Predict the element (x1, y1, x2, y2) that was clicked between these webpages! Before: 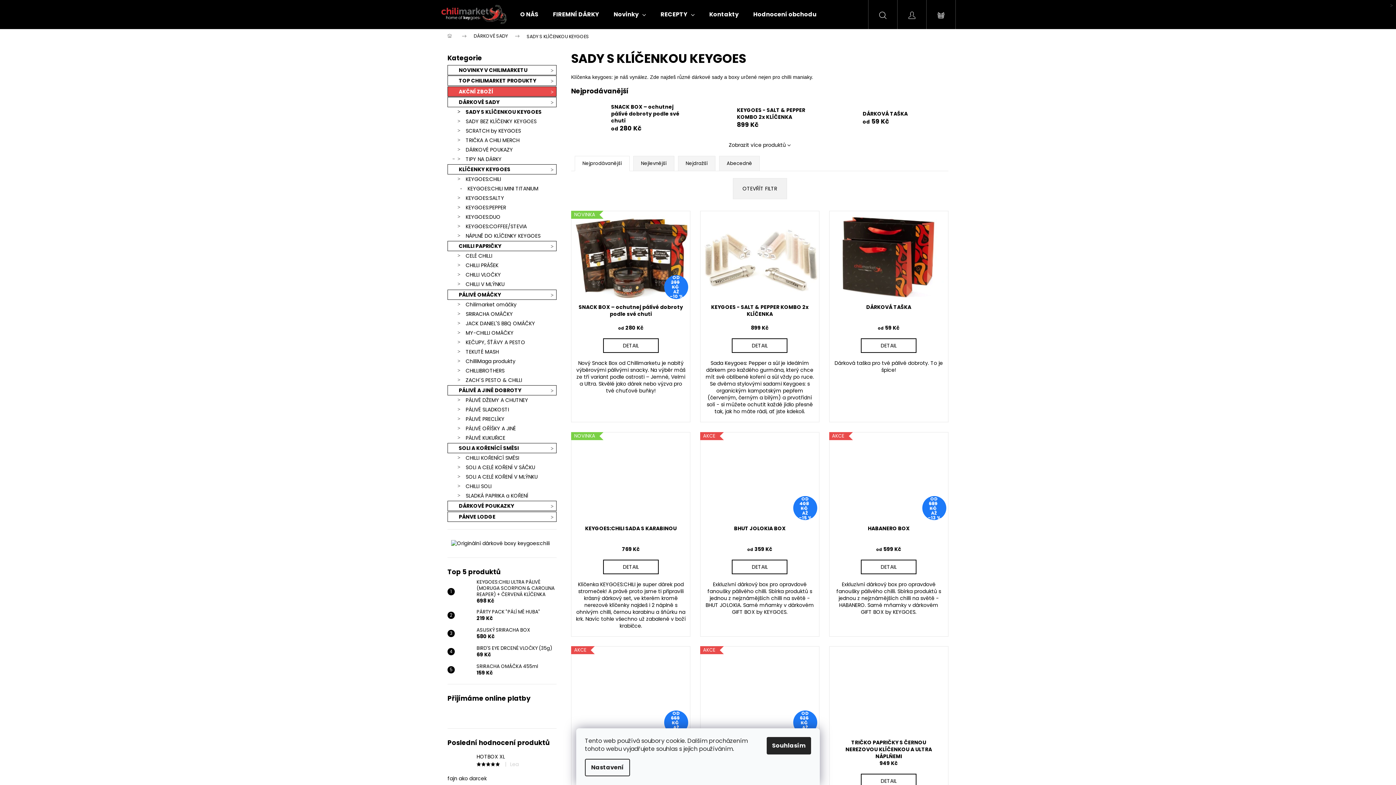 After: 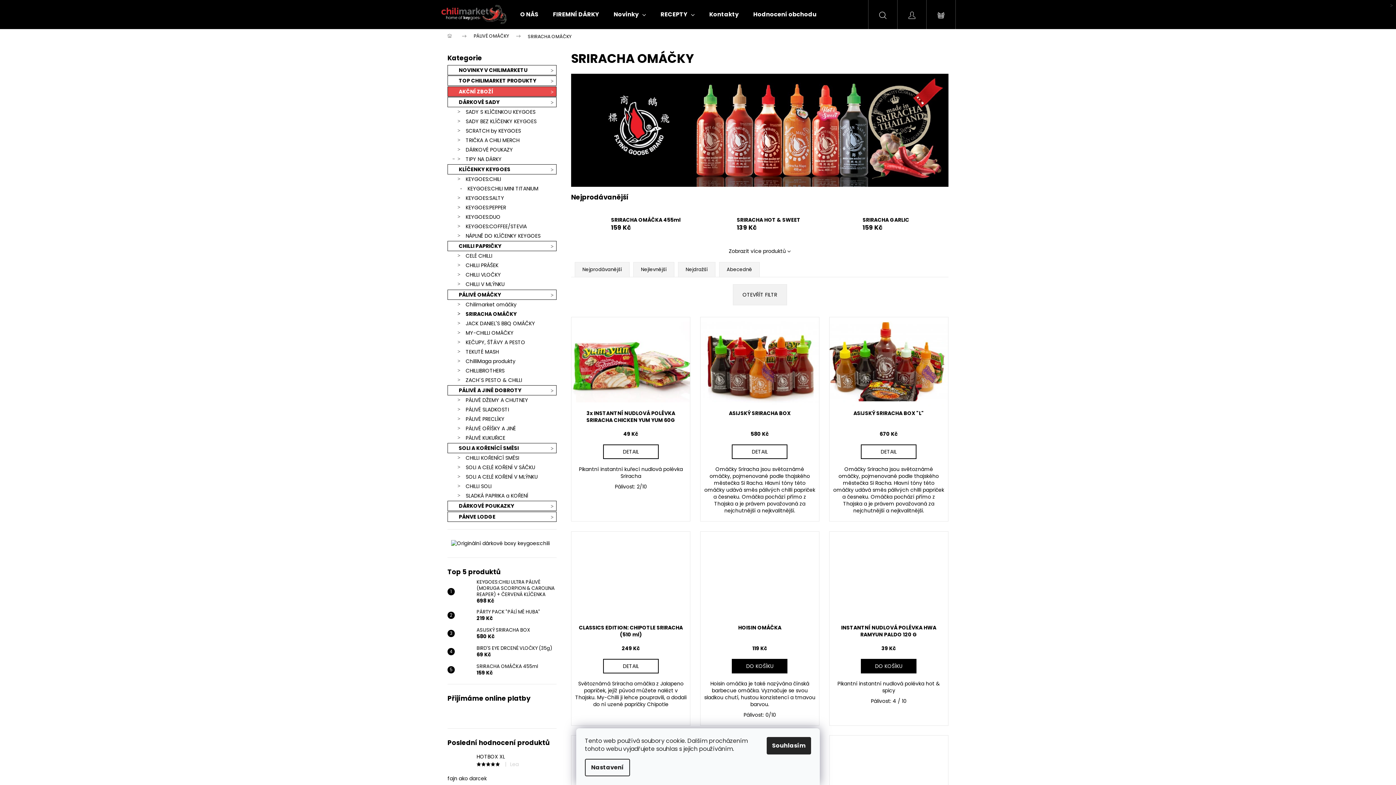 Action: label: SRIRACHA OMÁČKY bbox: (447, 309, 556, 318)